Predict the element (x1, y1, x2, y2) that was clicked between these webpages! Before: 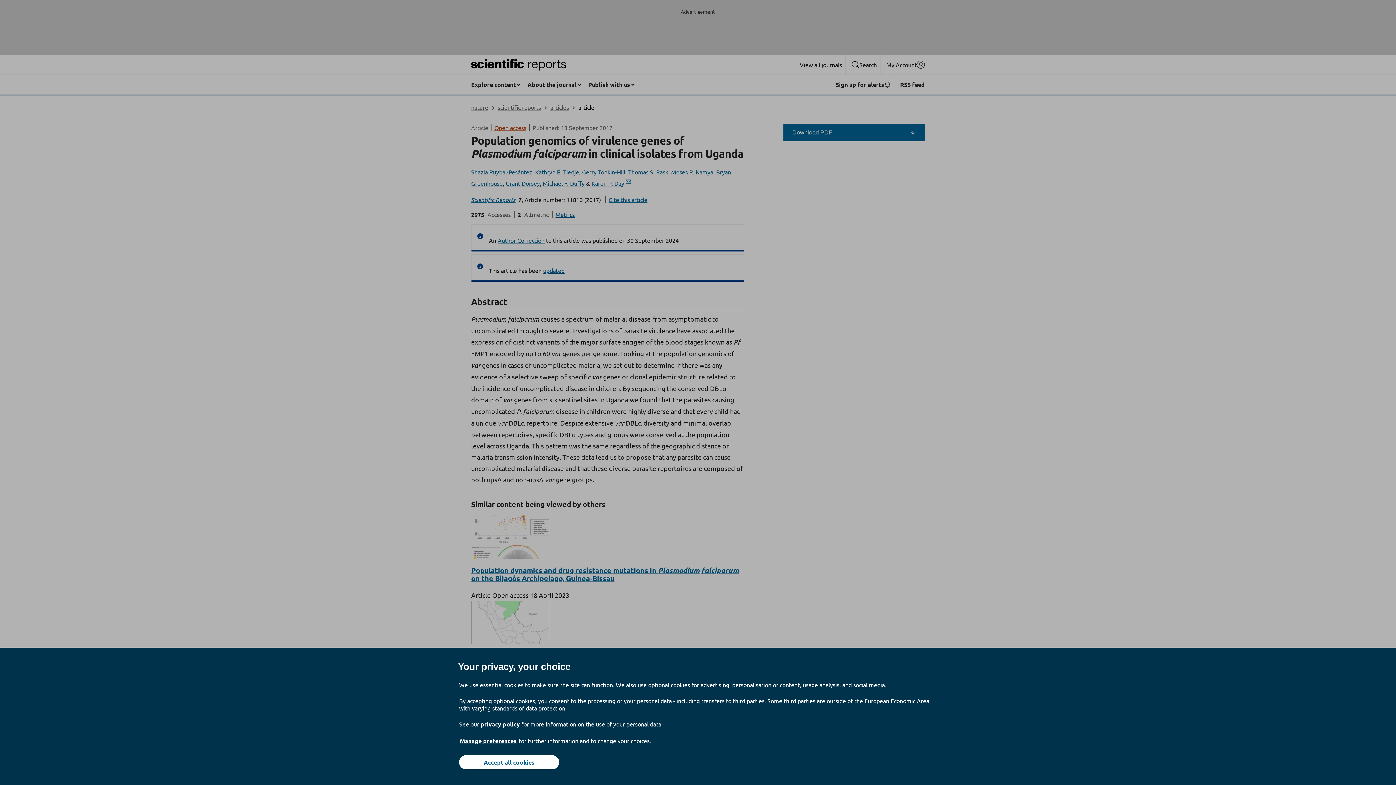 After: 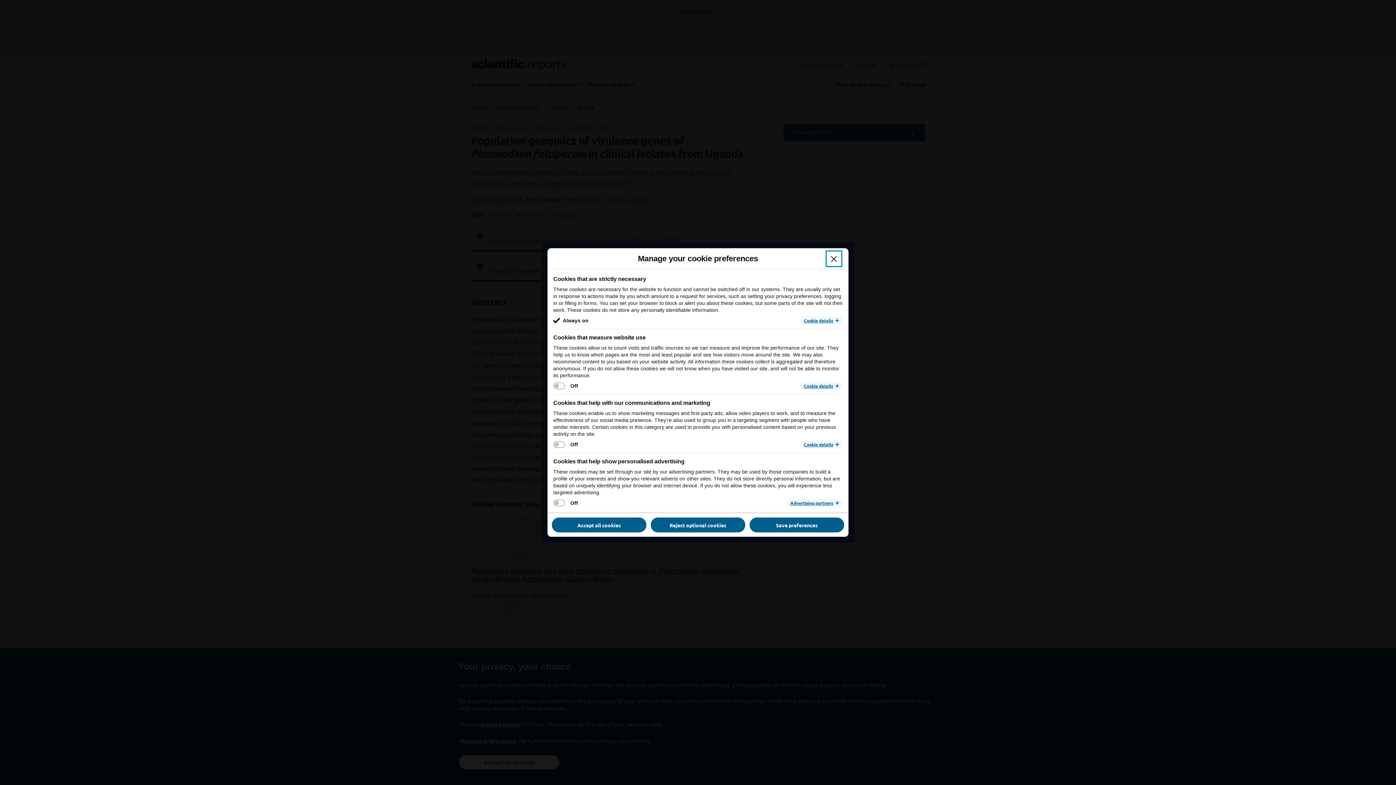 Action: label: Manage preferences bbox: (459, 737, 517, 745)